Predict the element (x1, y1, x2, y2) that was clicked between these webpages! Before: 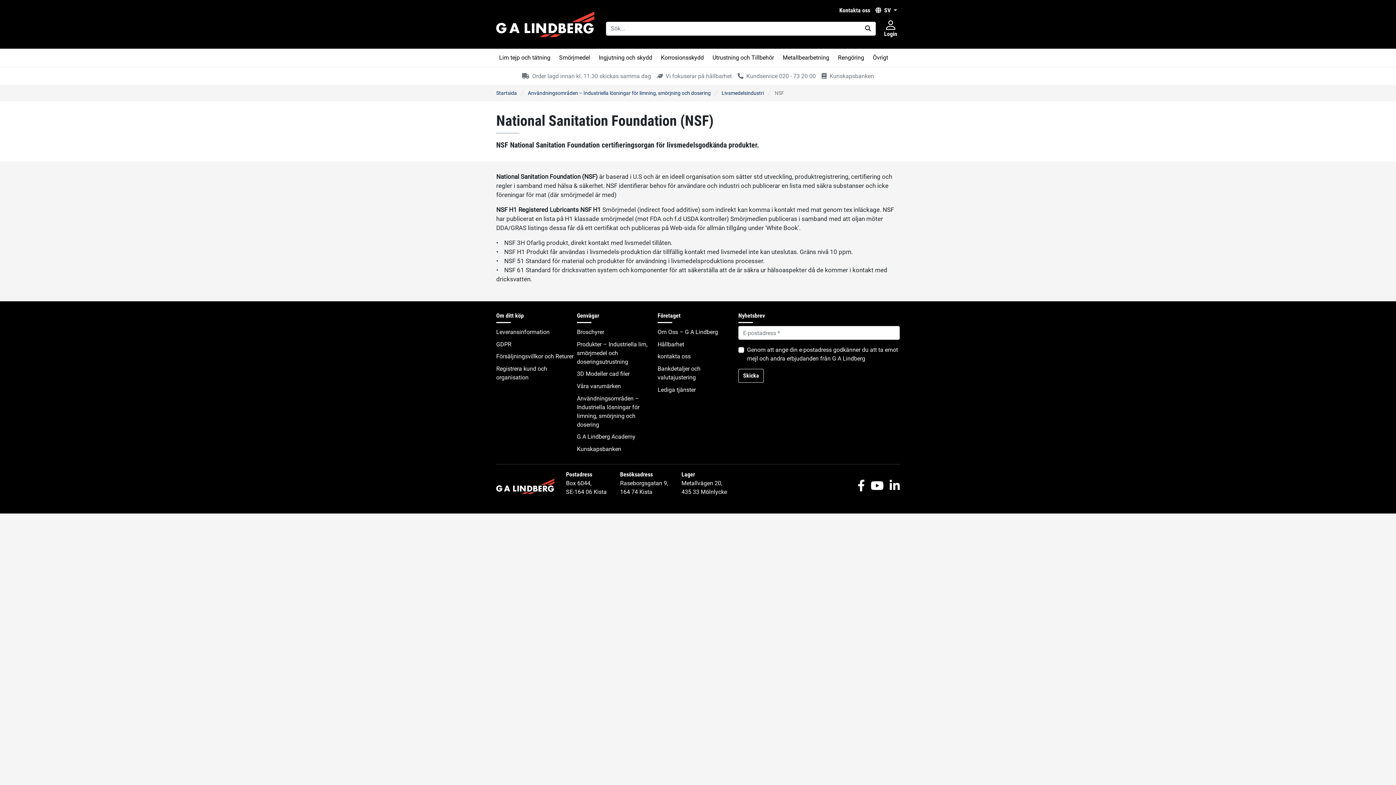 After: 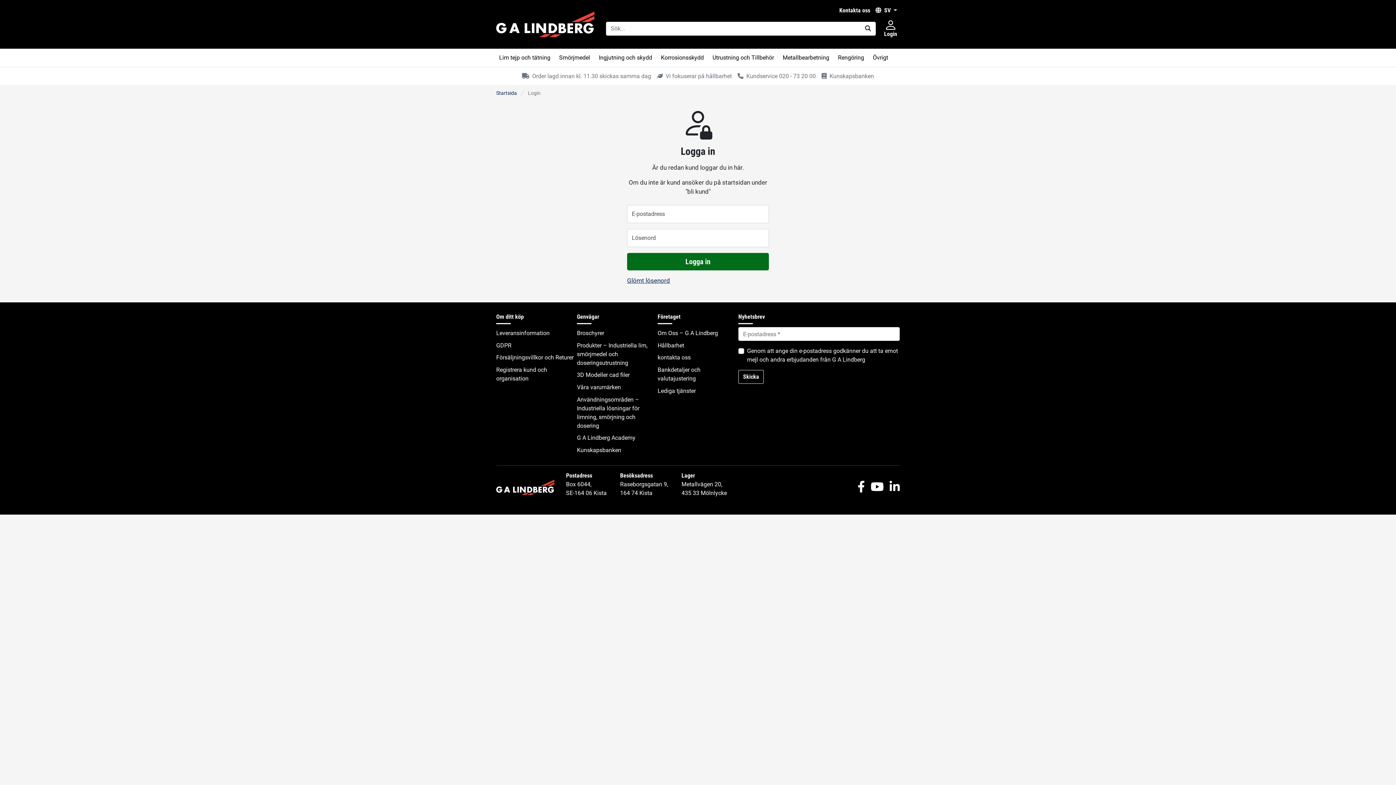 Action: label: Login bbox: (881, 18, 900, 39)